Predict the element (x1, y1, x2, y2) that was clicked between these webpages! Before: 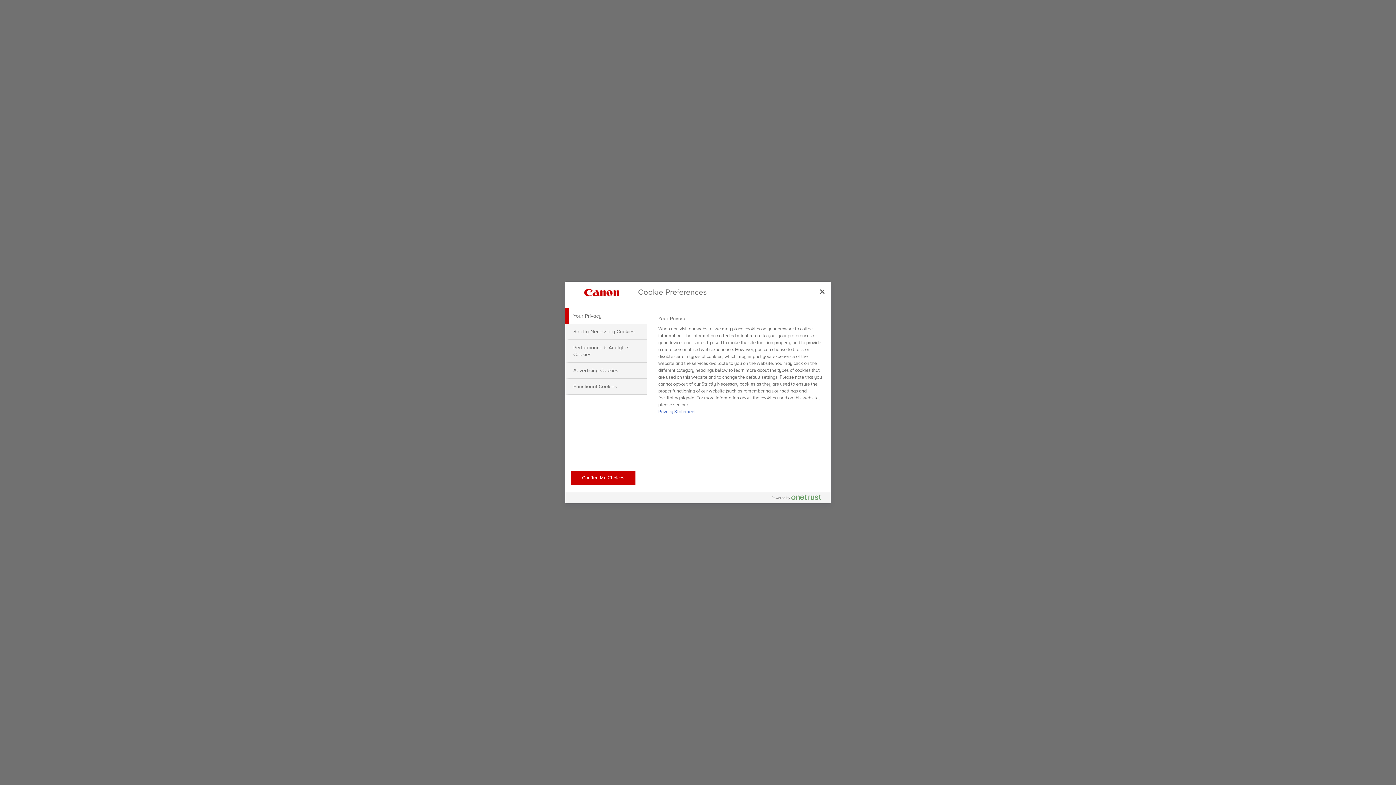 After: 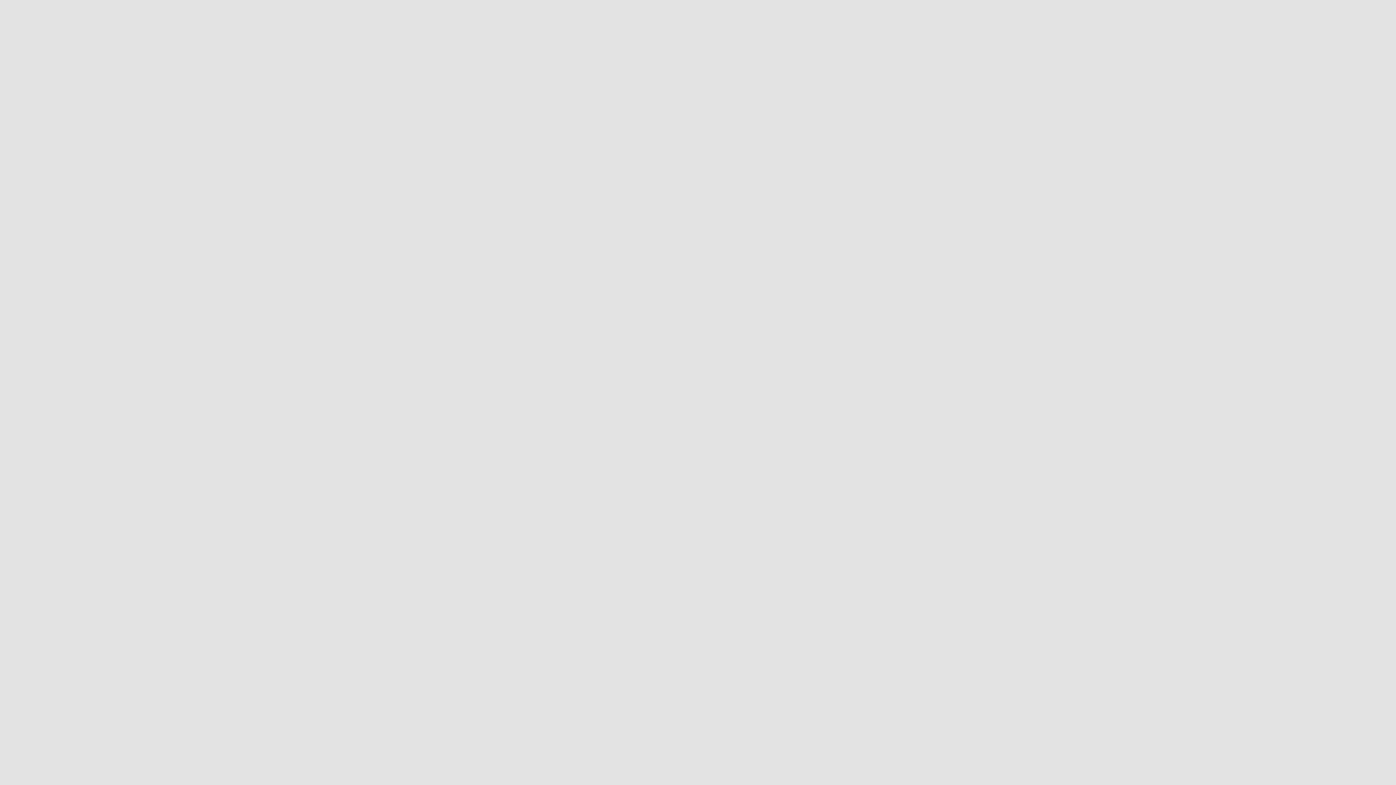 Action: label: Confirm My Choices bbox: (570, 470, 635, 485)